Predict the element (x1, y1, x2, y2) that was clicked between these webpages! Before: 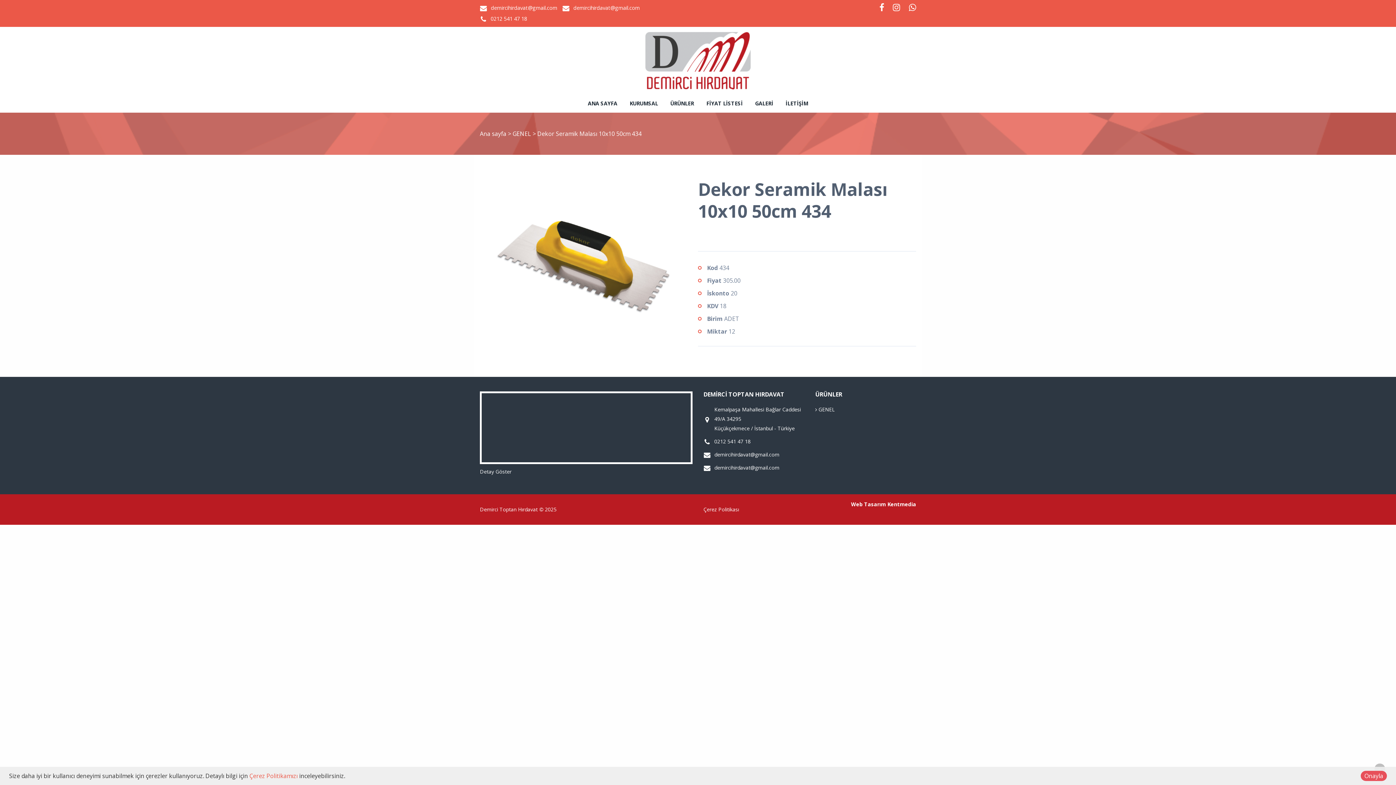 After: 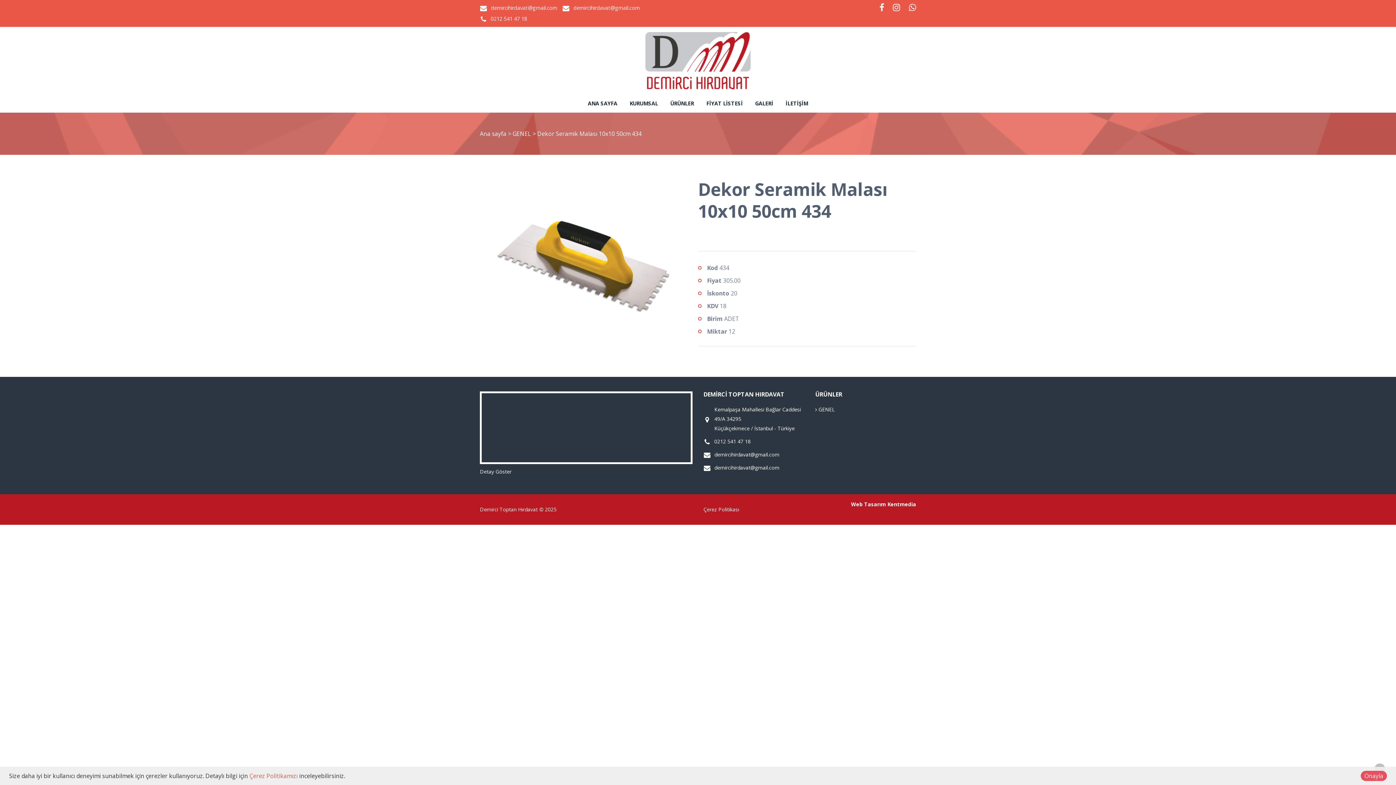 Action: label: demircihirdavat@gmail.com bbox: (490, 4, 557, 11)